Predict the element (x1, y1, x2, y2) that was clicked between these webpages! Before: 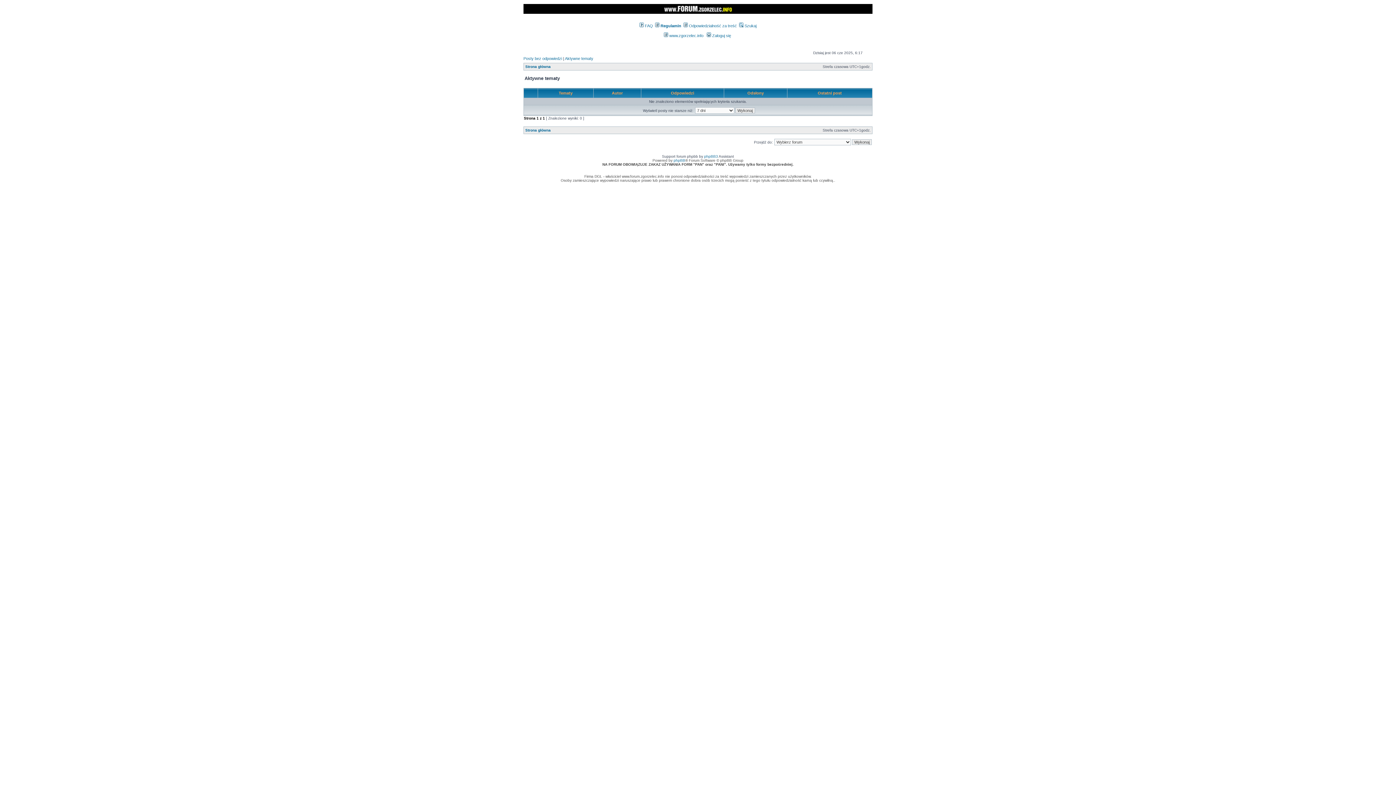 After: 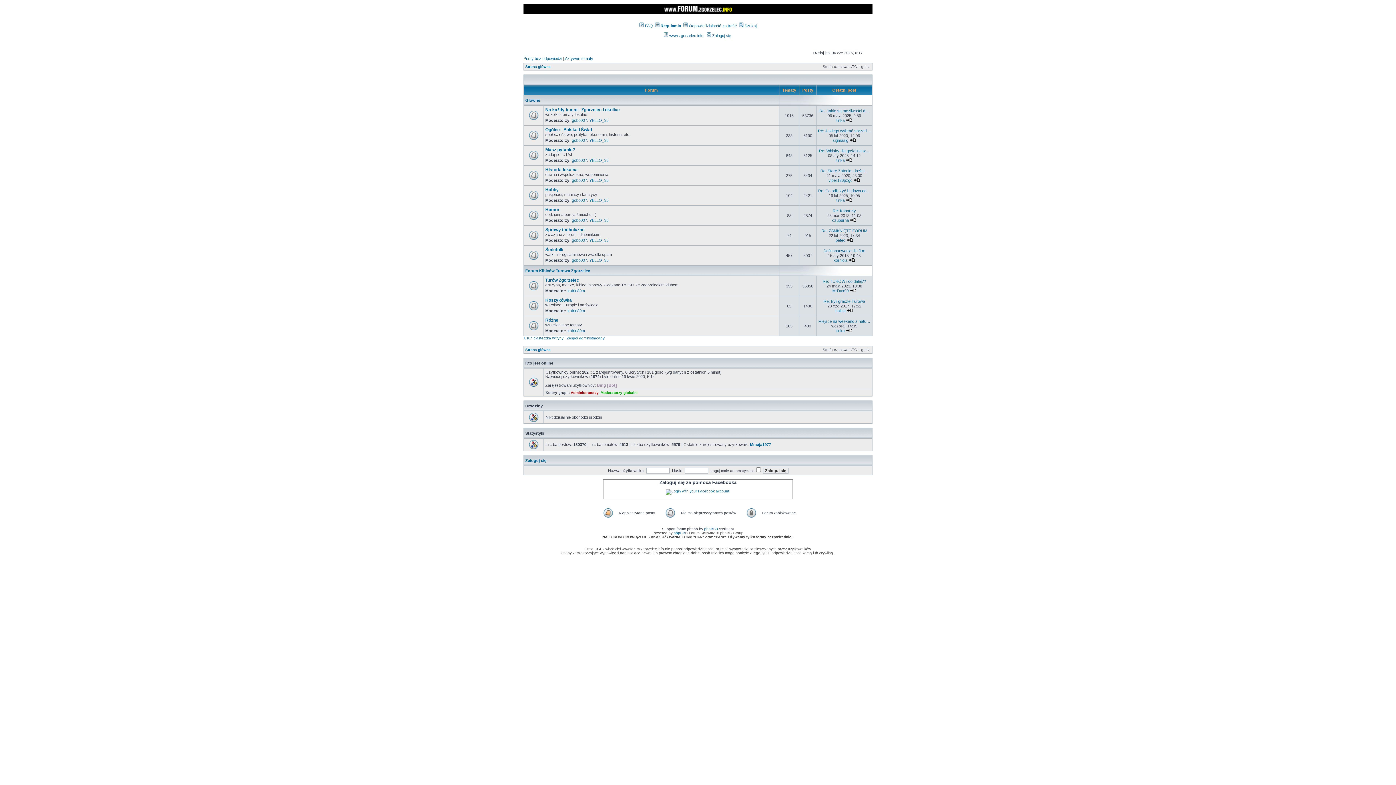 Action: bbox: (523, 10, 872, 14)